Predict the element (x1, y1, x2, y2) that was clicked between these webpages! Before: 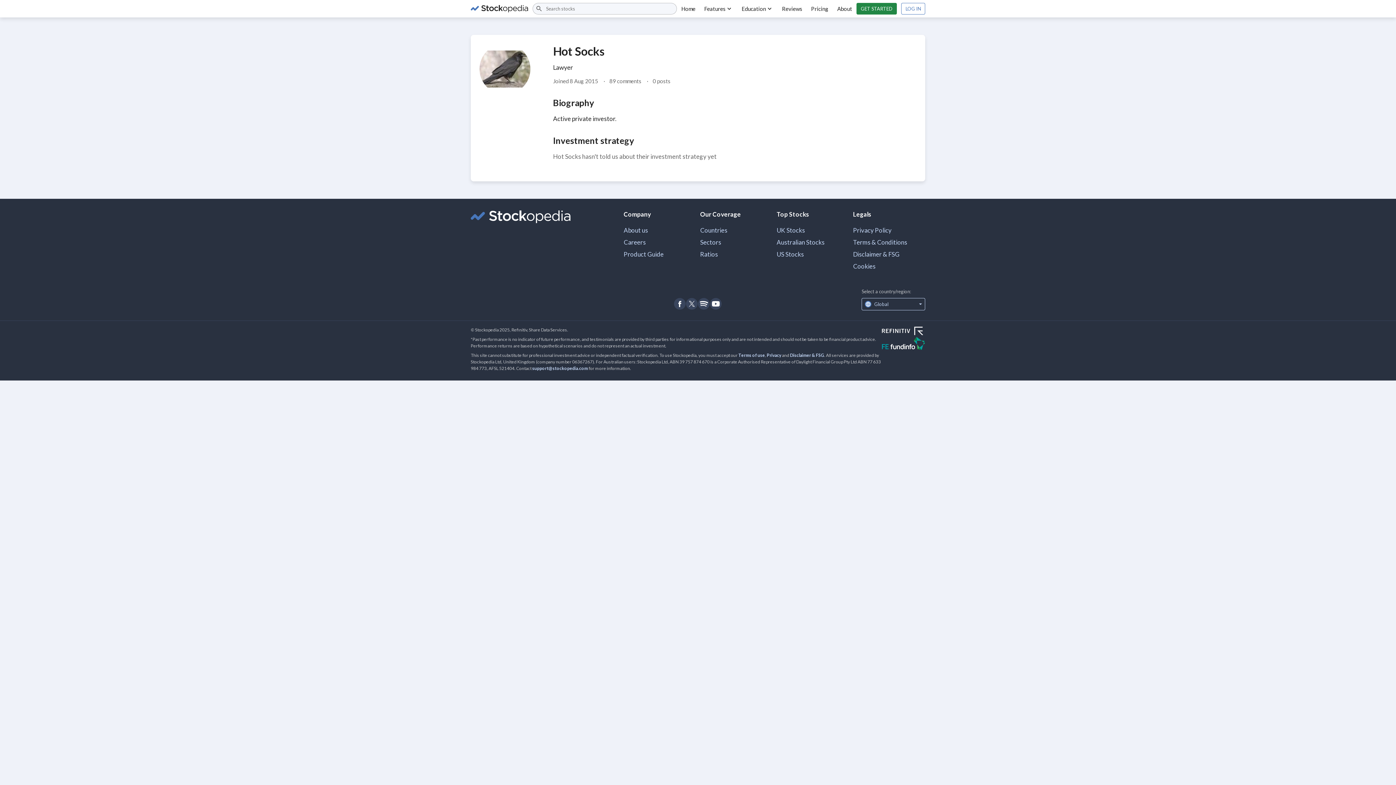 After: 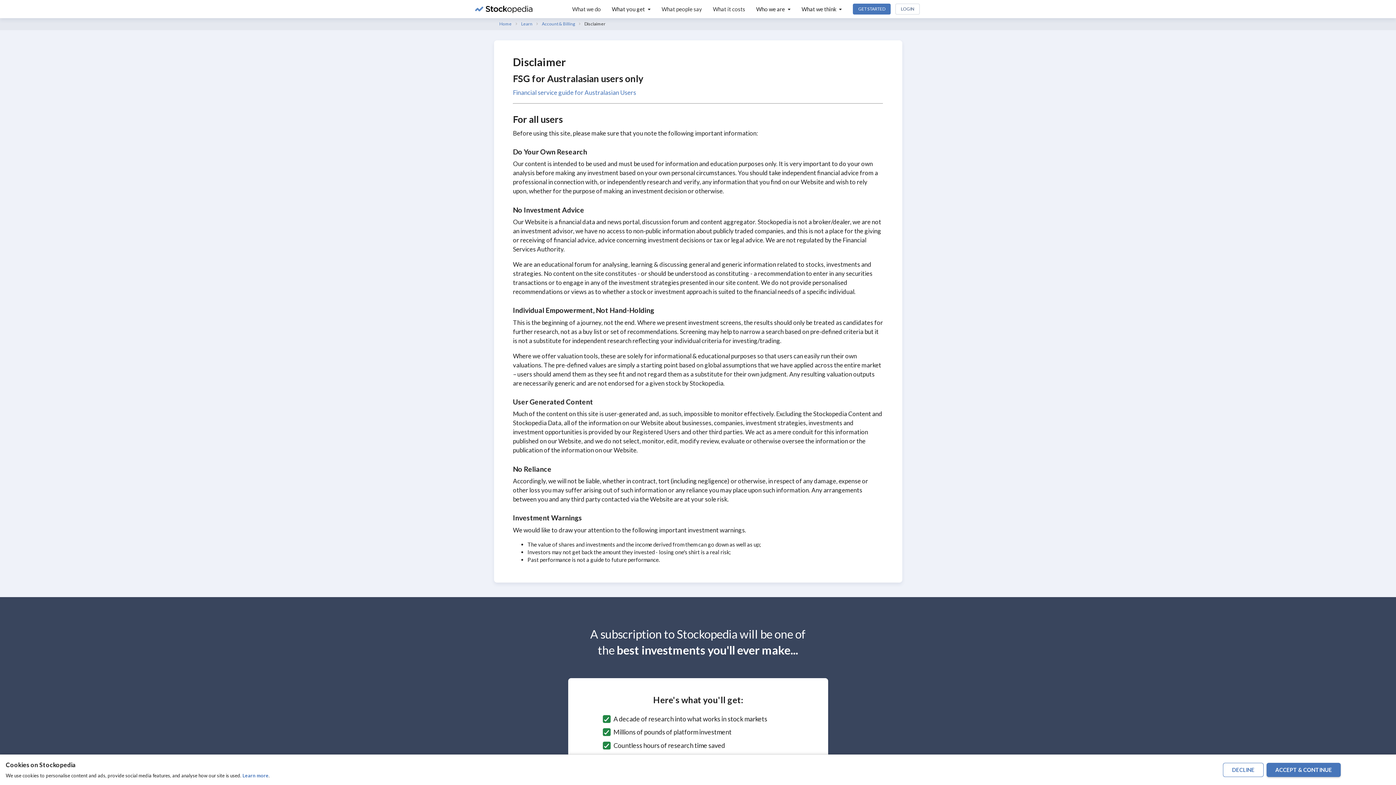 Action: bbox: (848, 248, 921, 260) label: Disclaimer & FSG